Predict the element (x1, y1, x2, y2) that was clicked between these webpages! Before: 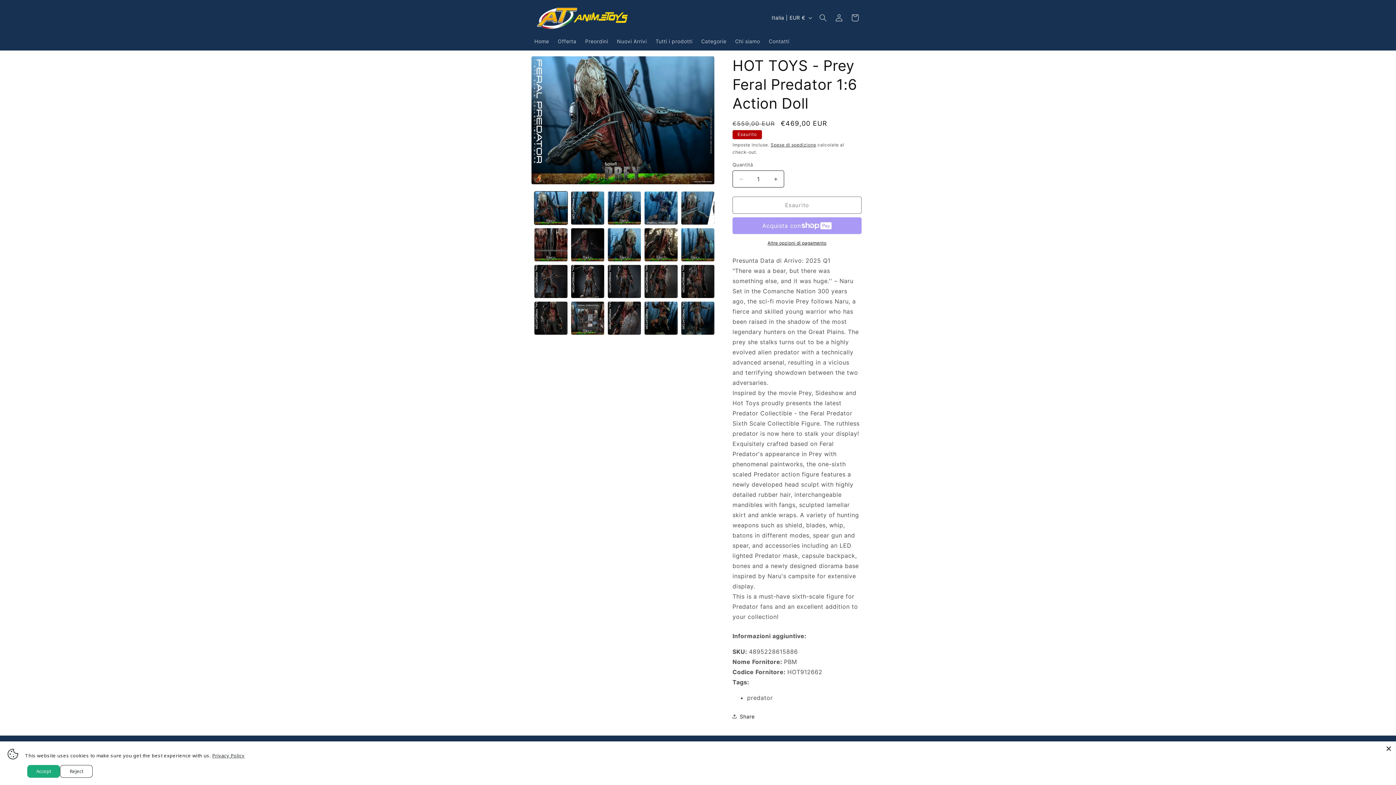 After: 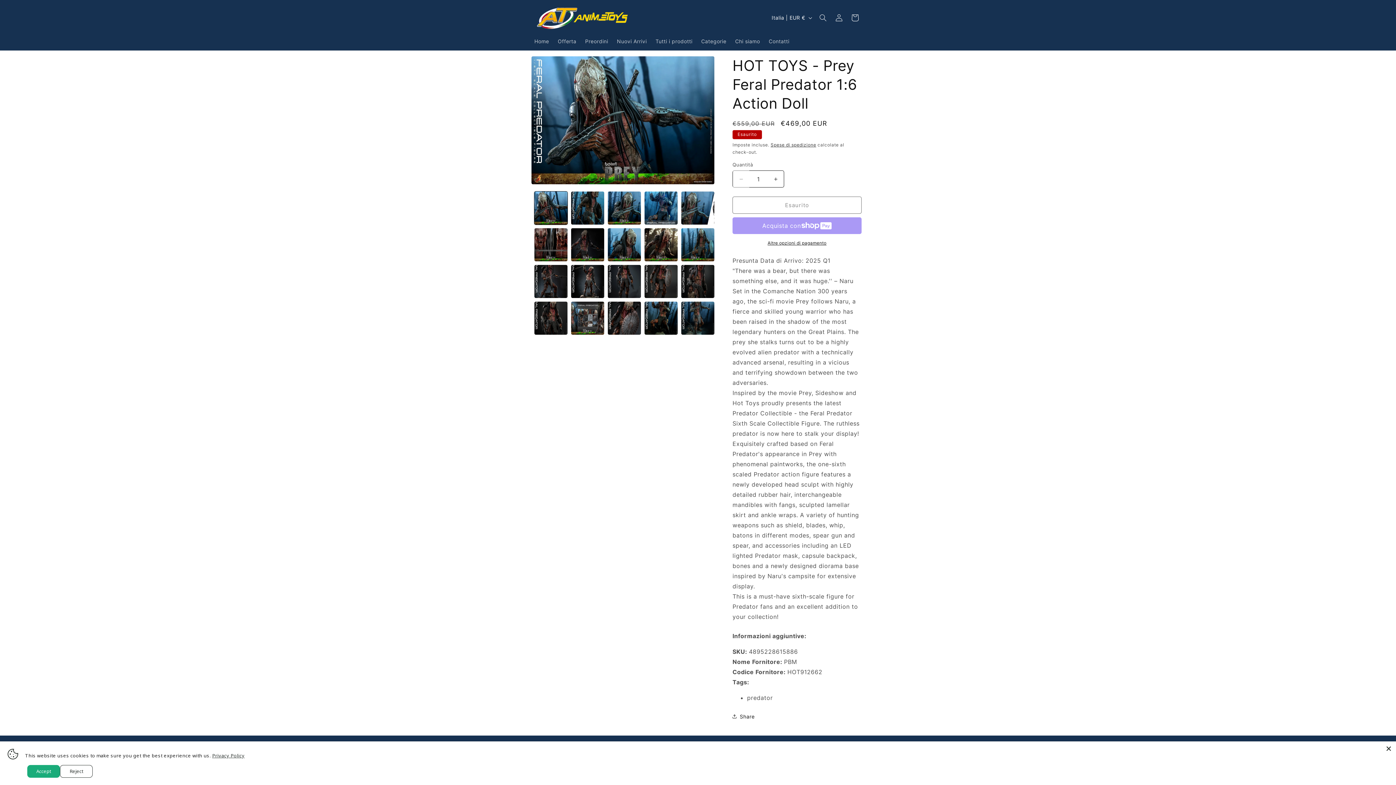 Action: label: Diminuisci quantità per HOT TOYS - Prey Feral Predator 1:6 Action Doll bbox: (733, 170, 749, 187)